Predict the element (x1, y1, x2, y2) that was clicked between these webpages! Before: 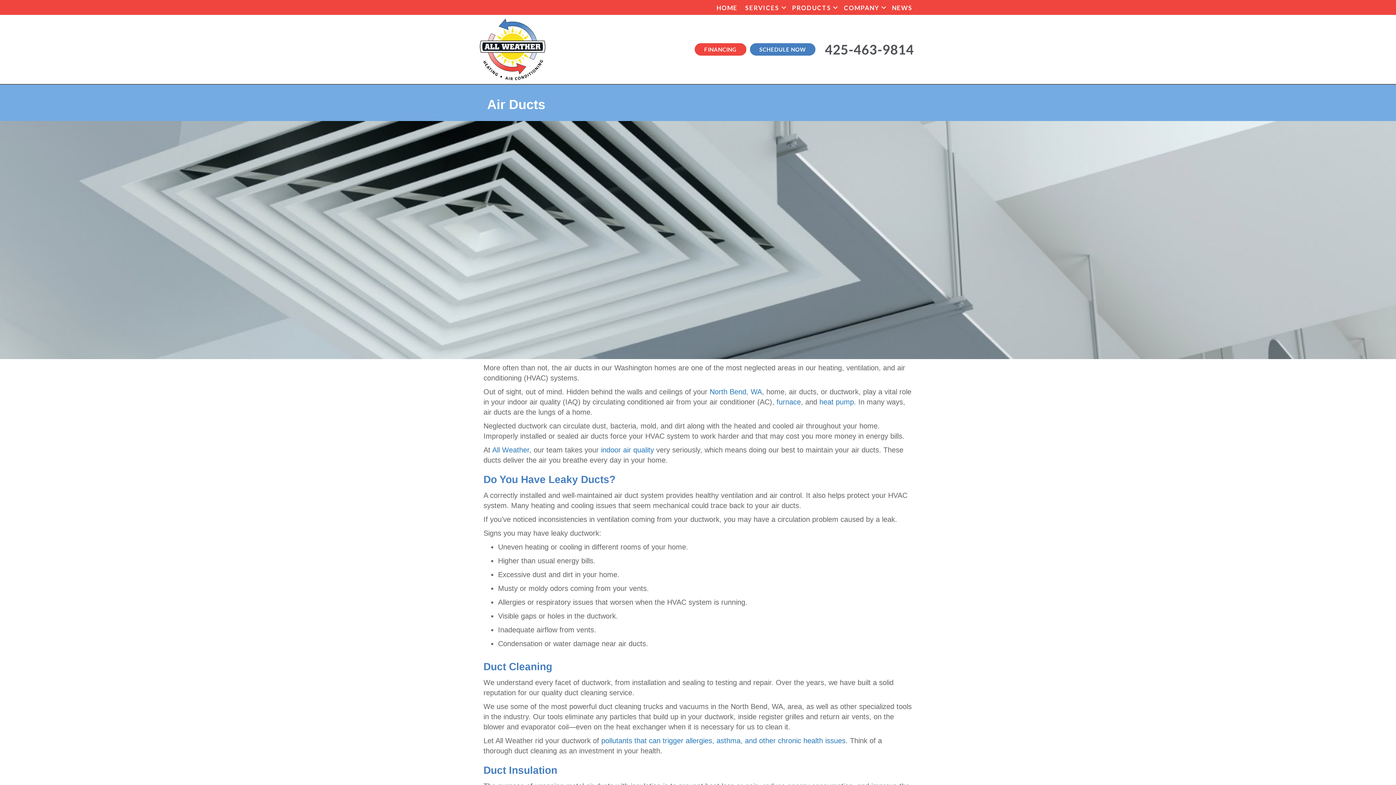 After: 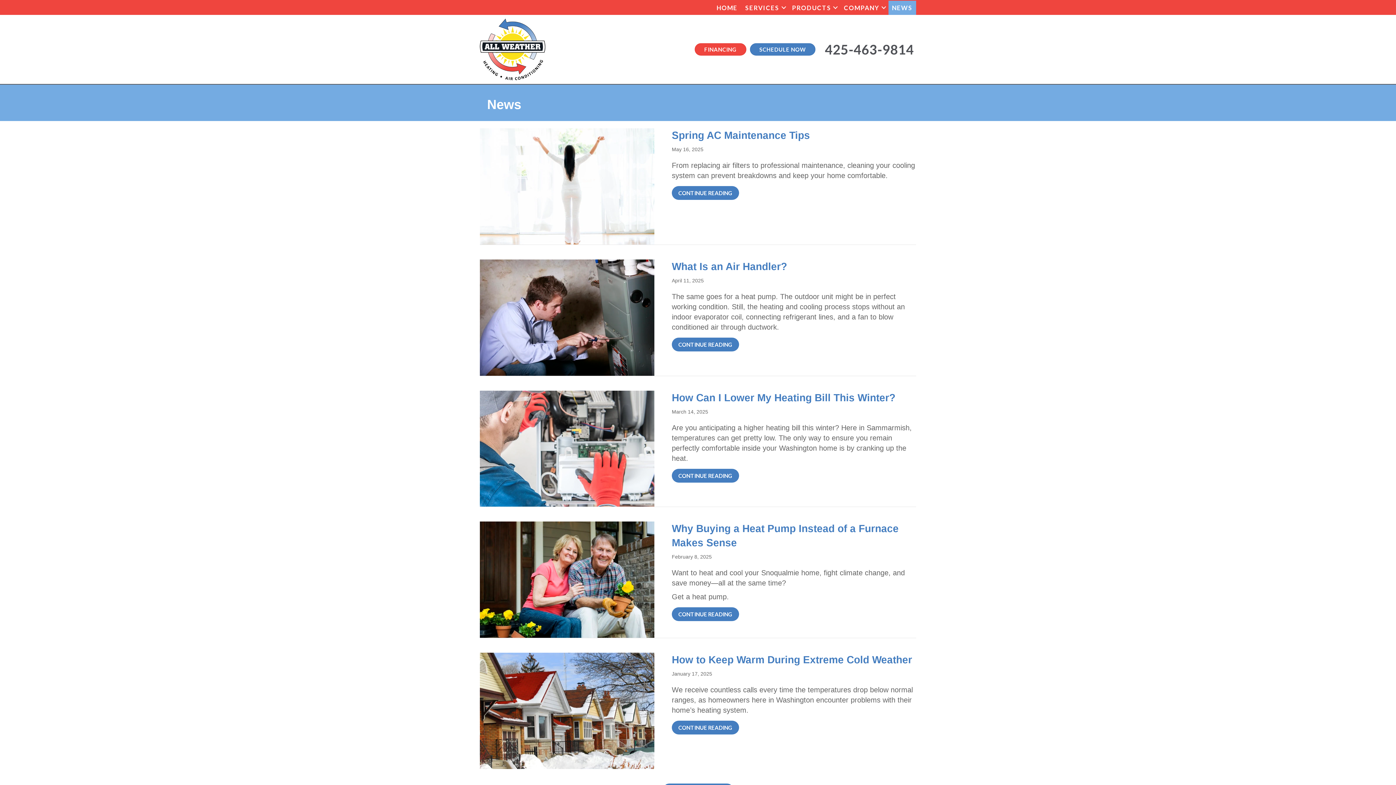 Action: label: NEWS bbox: (888, 0, 916, 14)